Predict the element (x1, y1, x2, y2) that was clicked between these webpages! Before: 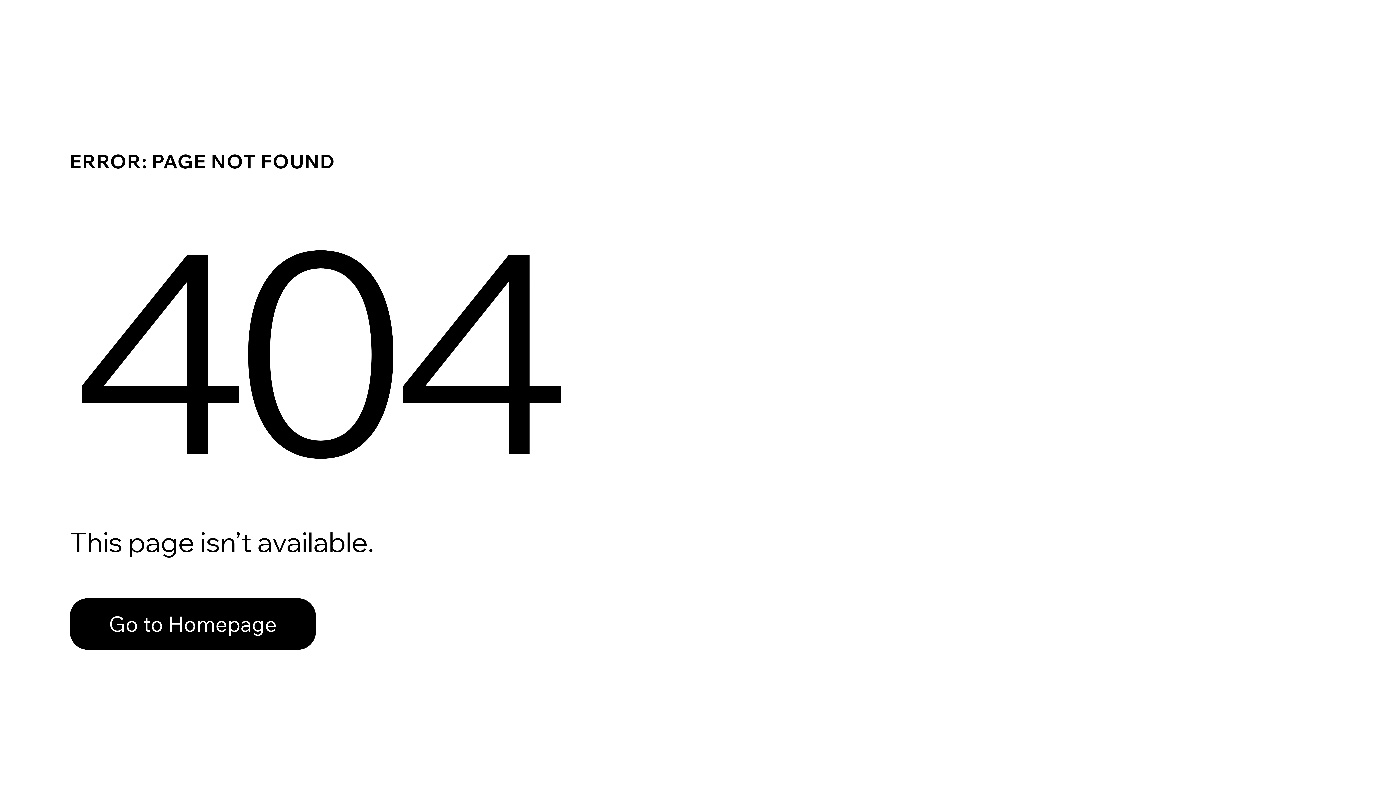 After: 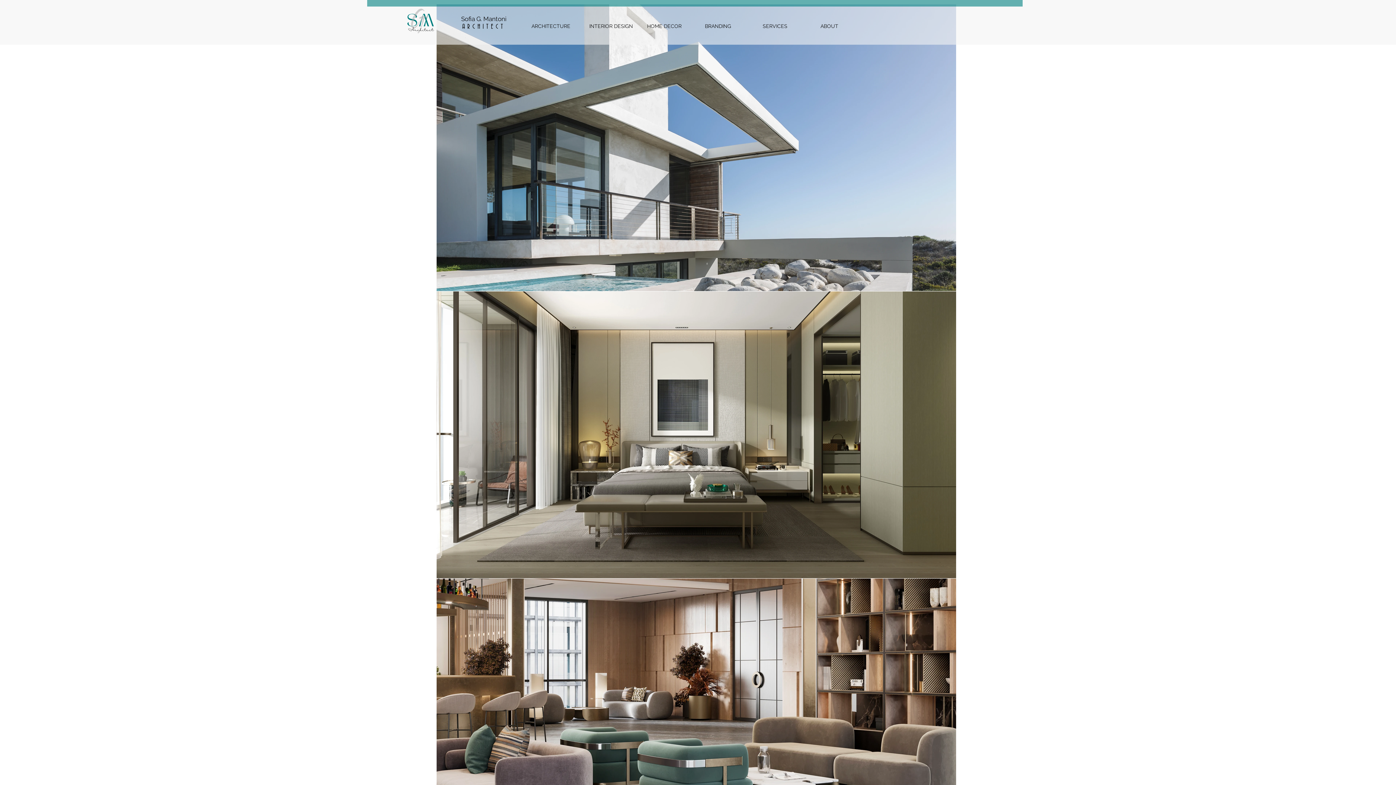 Action: label: Go to Homepage bbox: (69, 598, 316, 650)